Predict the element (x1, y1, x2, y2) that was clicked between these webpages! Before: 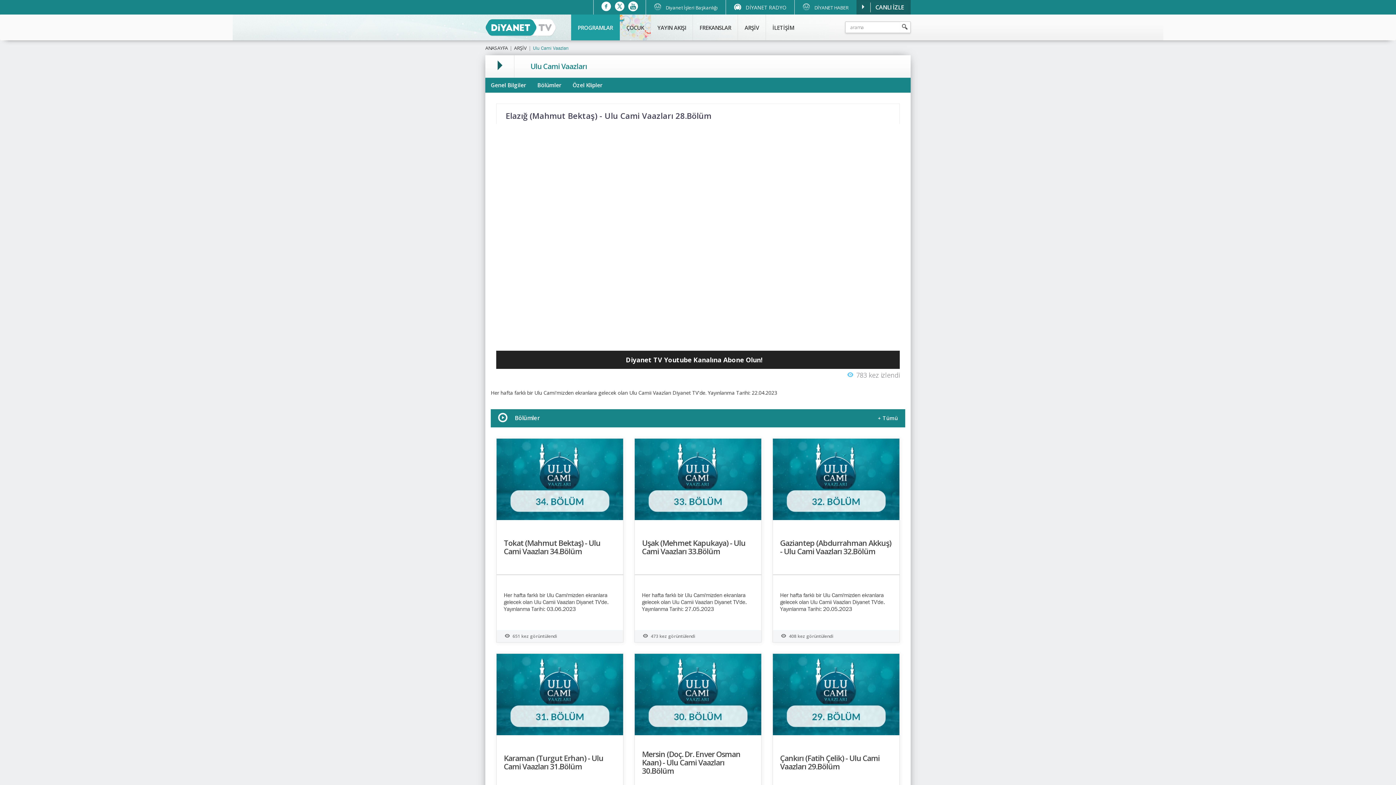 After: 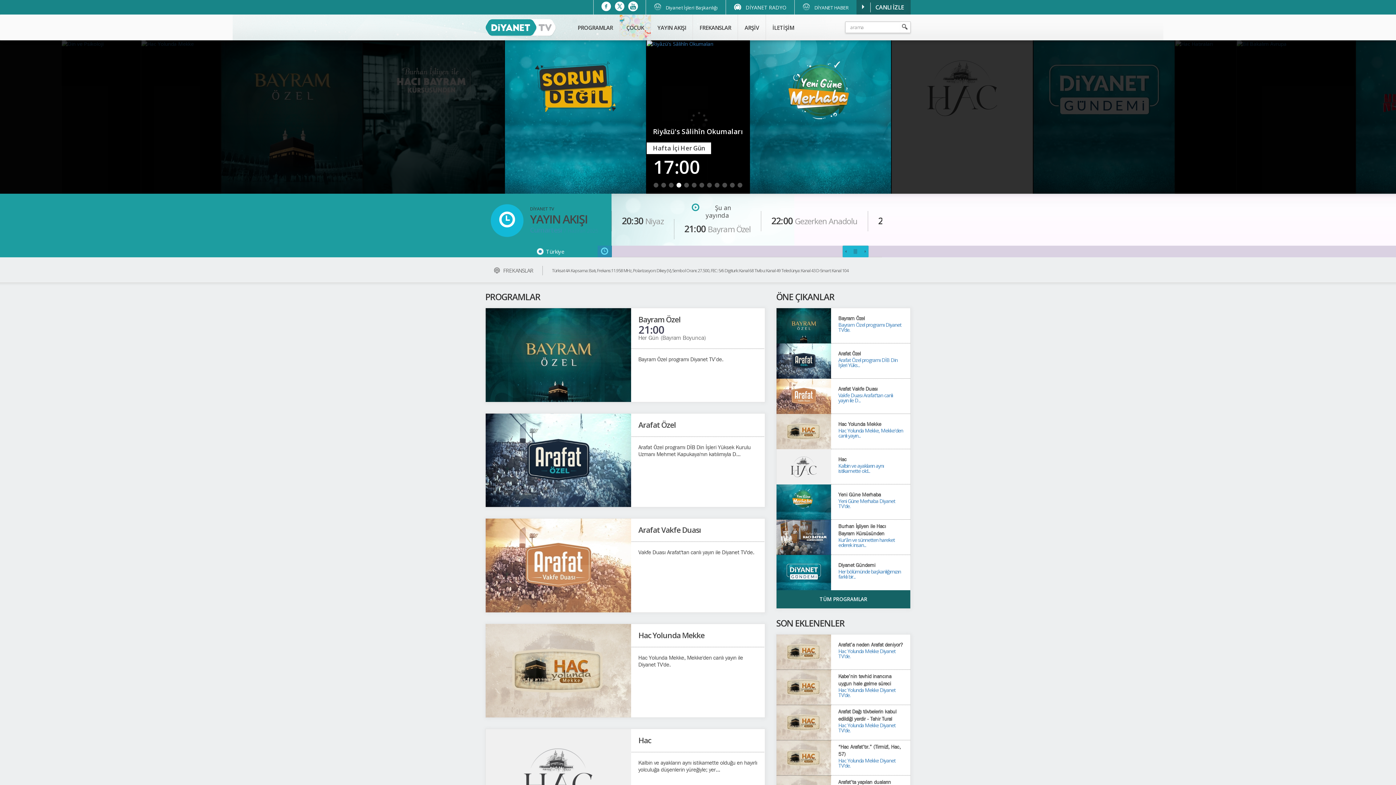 Action: bbox: (485, 18, 556, 40)